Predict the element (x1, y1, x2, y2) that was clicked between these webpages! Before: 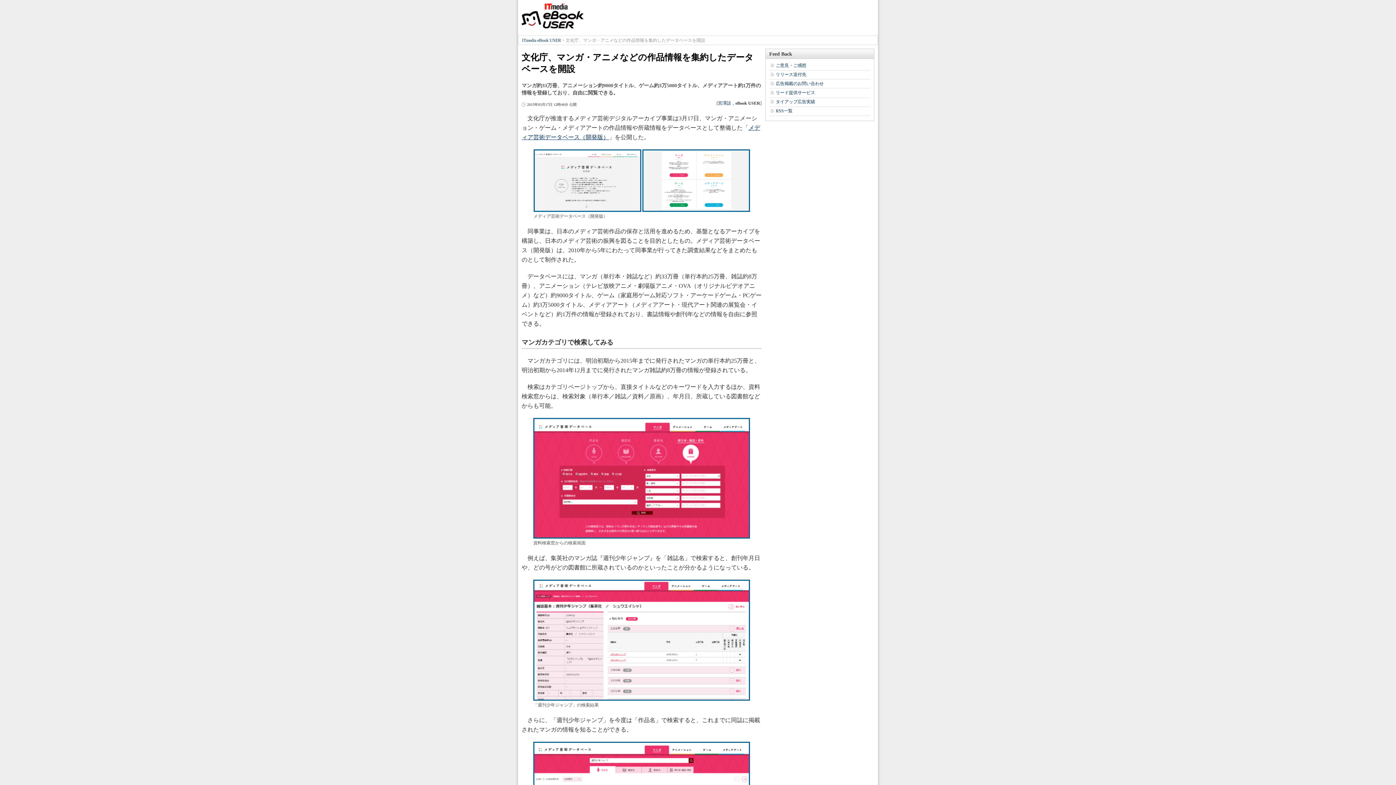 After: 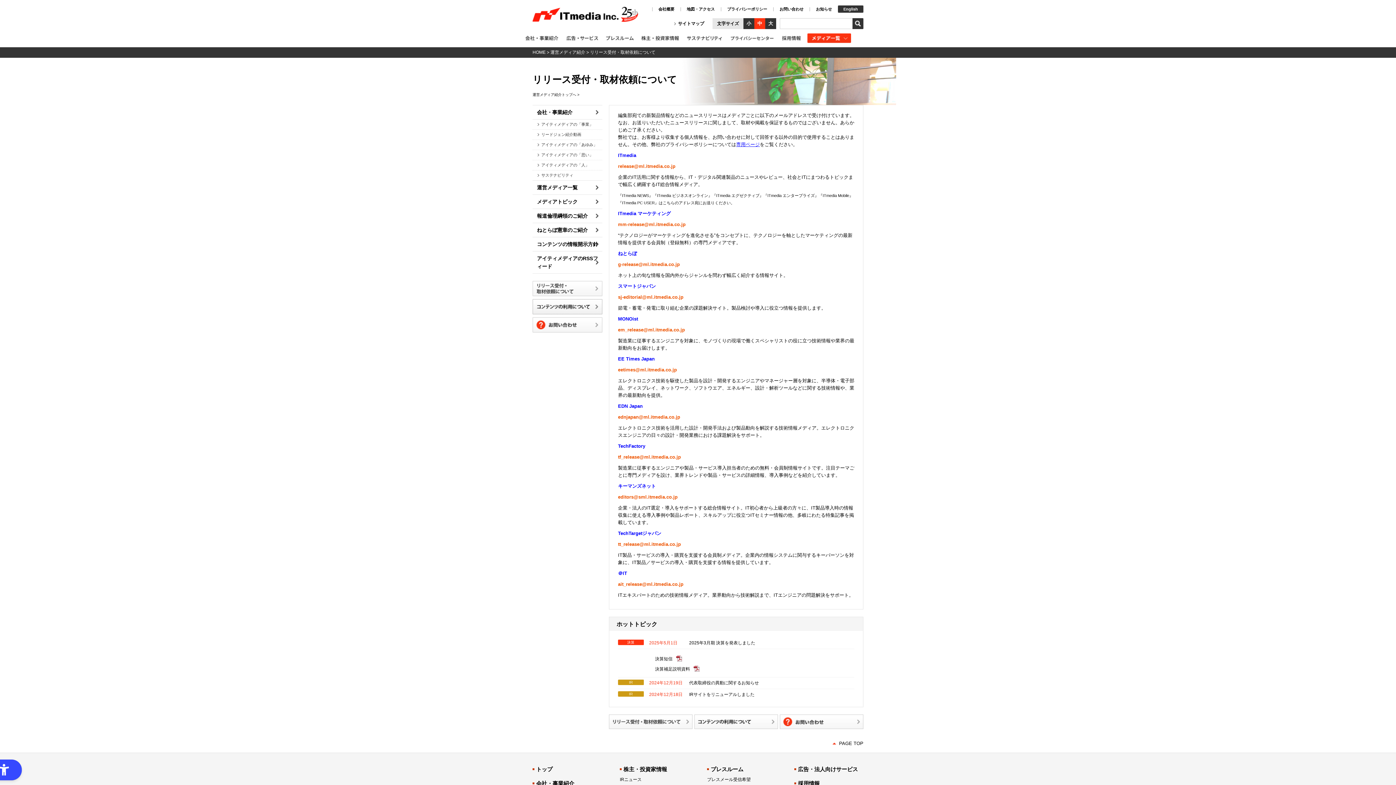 Action: label: リリース送付先 bbox: (776, 72, 806, 77)